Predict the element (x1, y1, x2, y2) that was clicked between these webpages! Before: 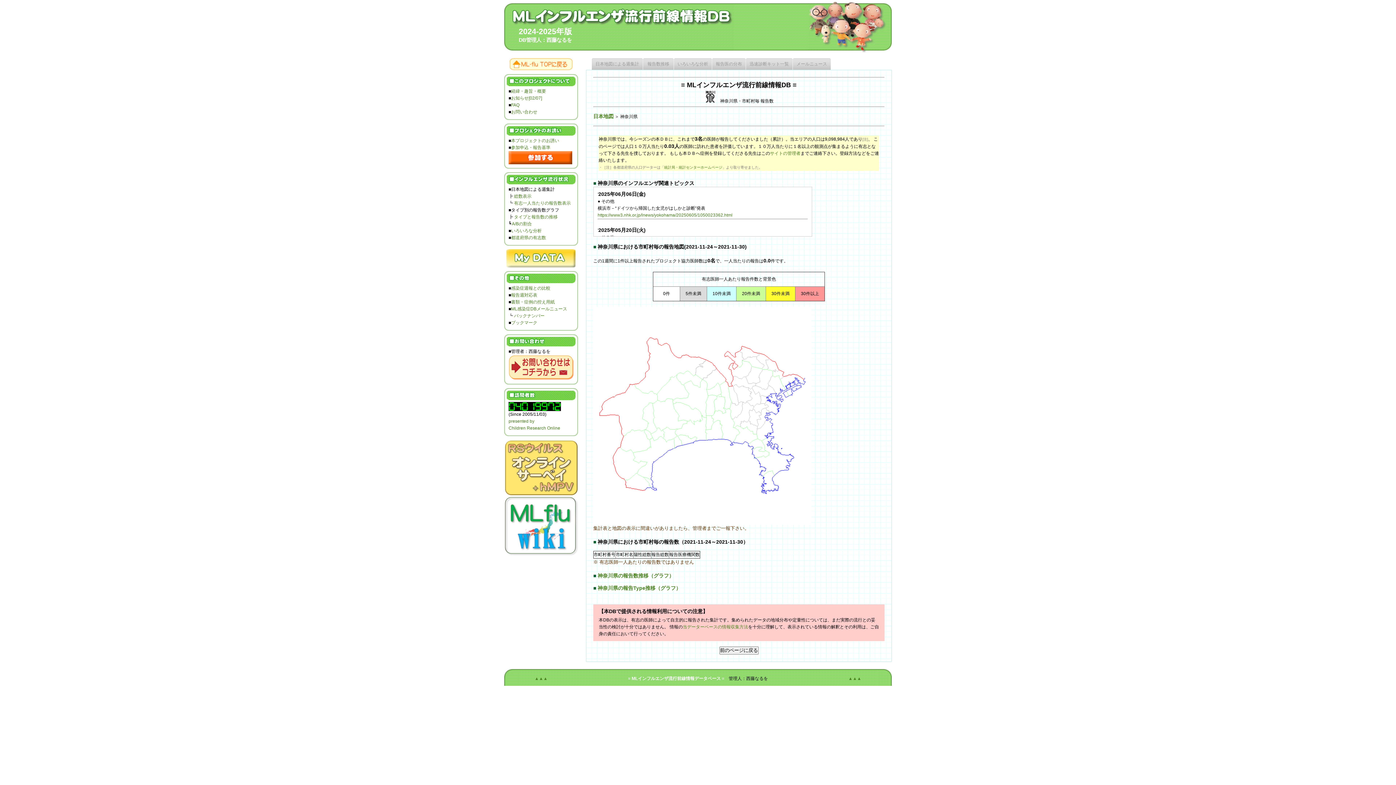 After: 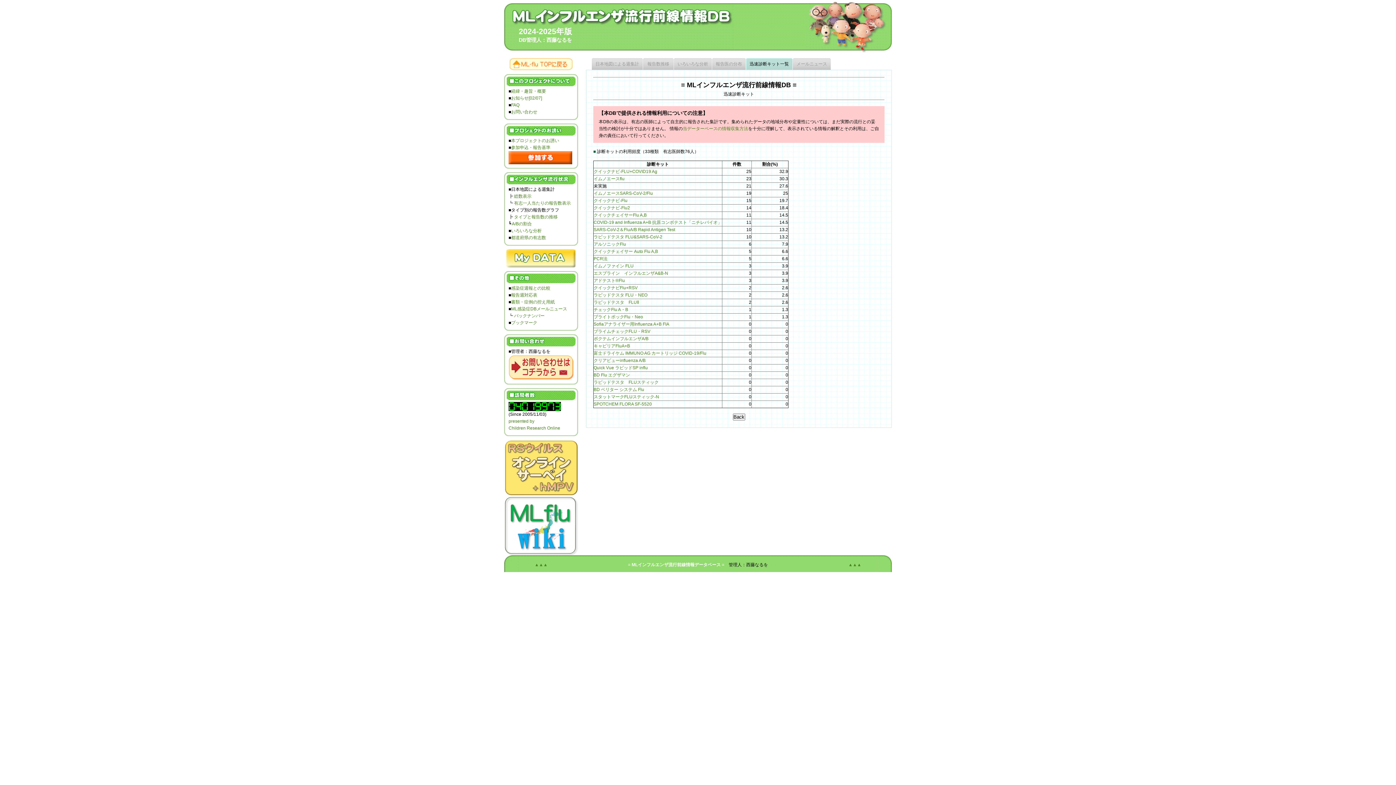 Action: bbox: (746, 58, 792, 69) label: 迅速診断キット一覧